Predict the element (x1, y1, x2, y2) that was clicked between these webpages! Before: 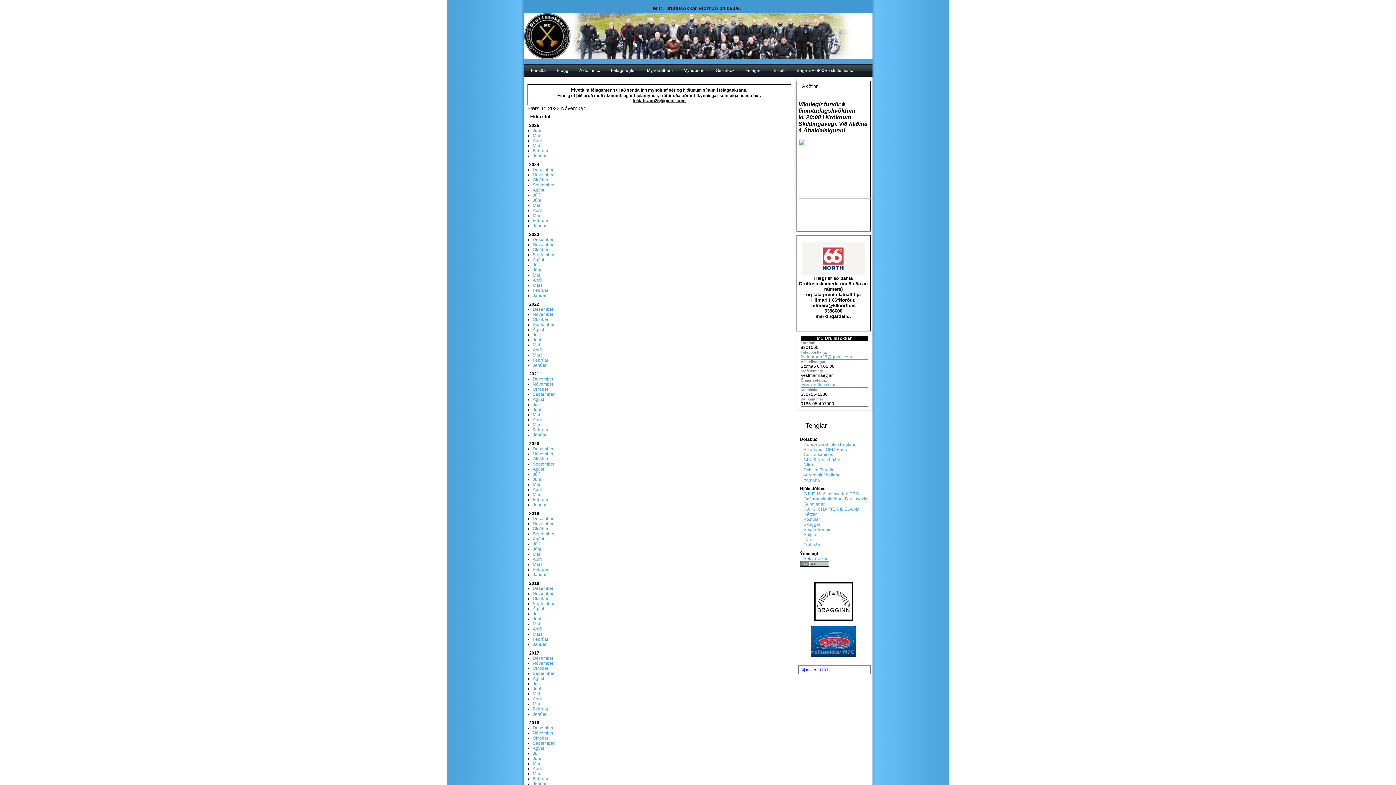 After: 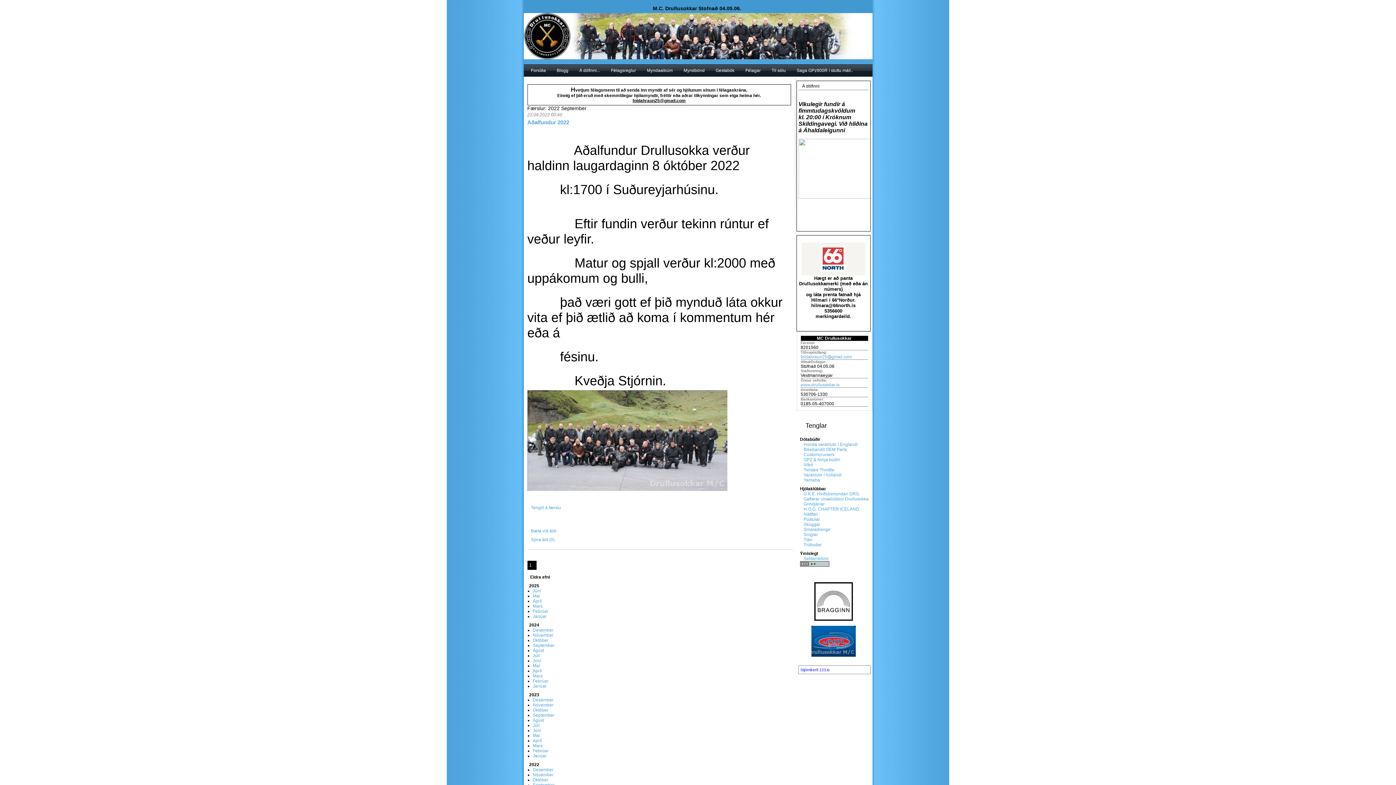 Action: bbox: (532, 322, 554, 327) label: September